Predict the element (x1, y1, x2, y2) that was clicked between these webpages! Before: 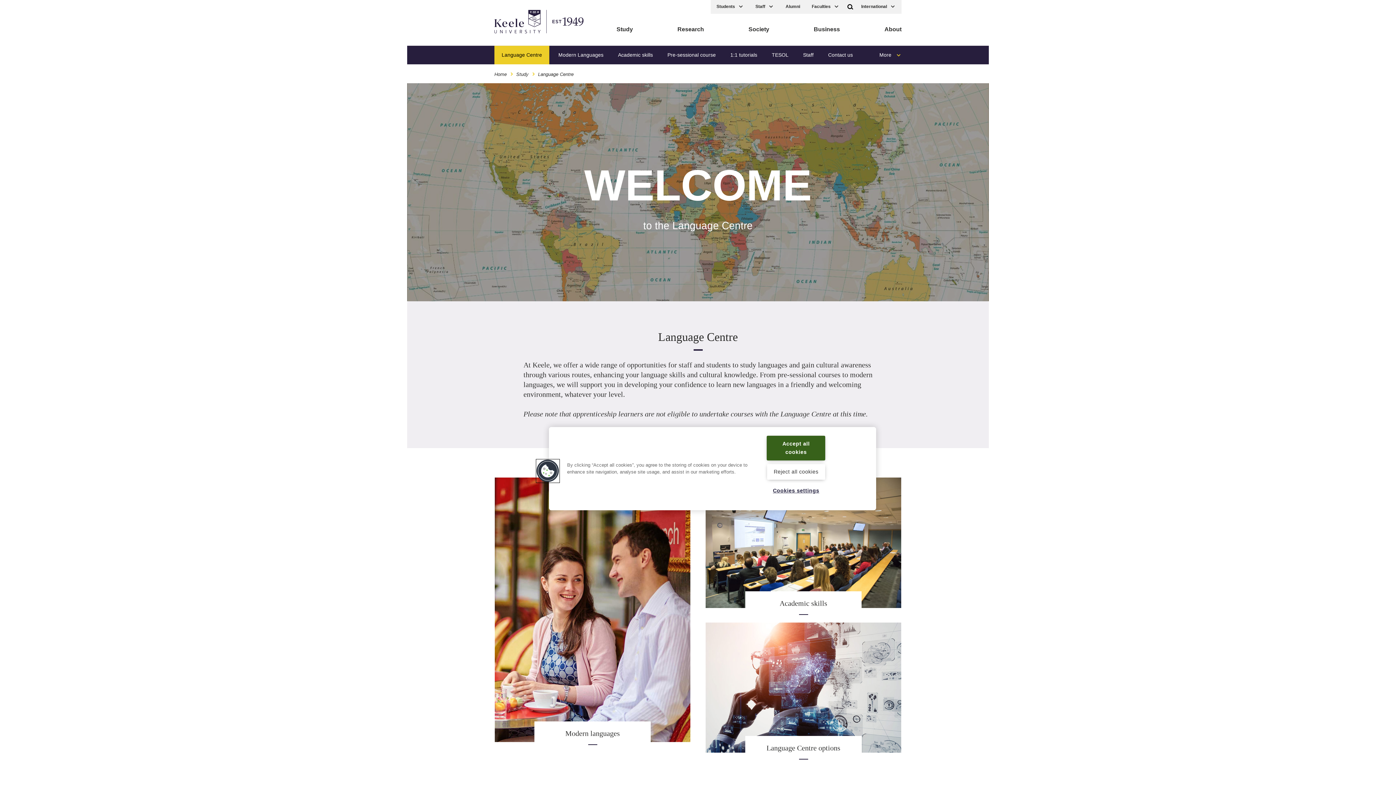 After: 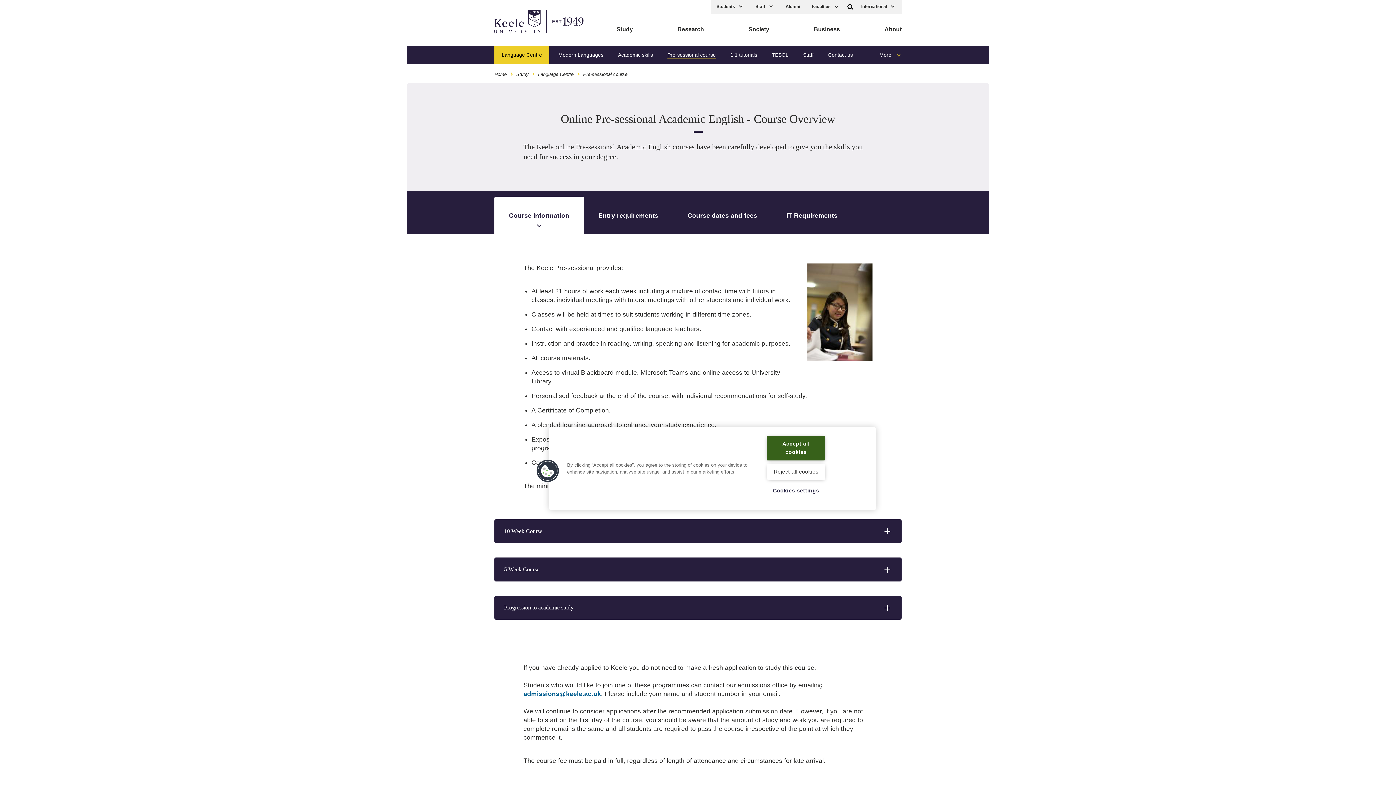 Action: bbox: (660, 45, 723, 65) label: Pre-sessional course